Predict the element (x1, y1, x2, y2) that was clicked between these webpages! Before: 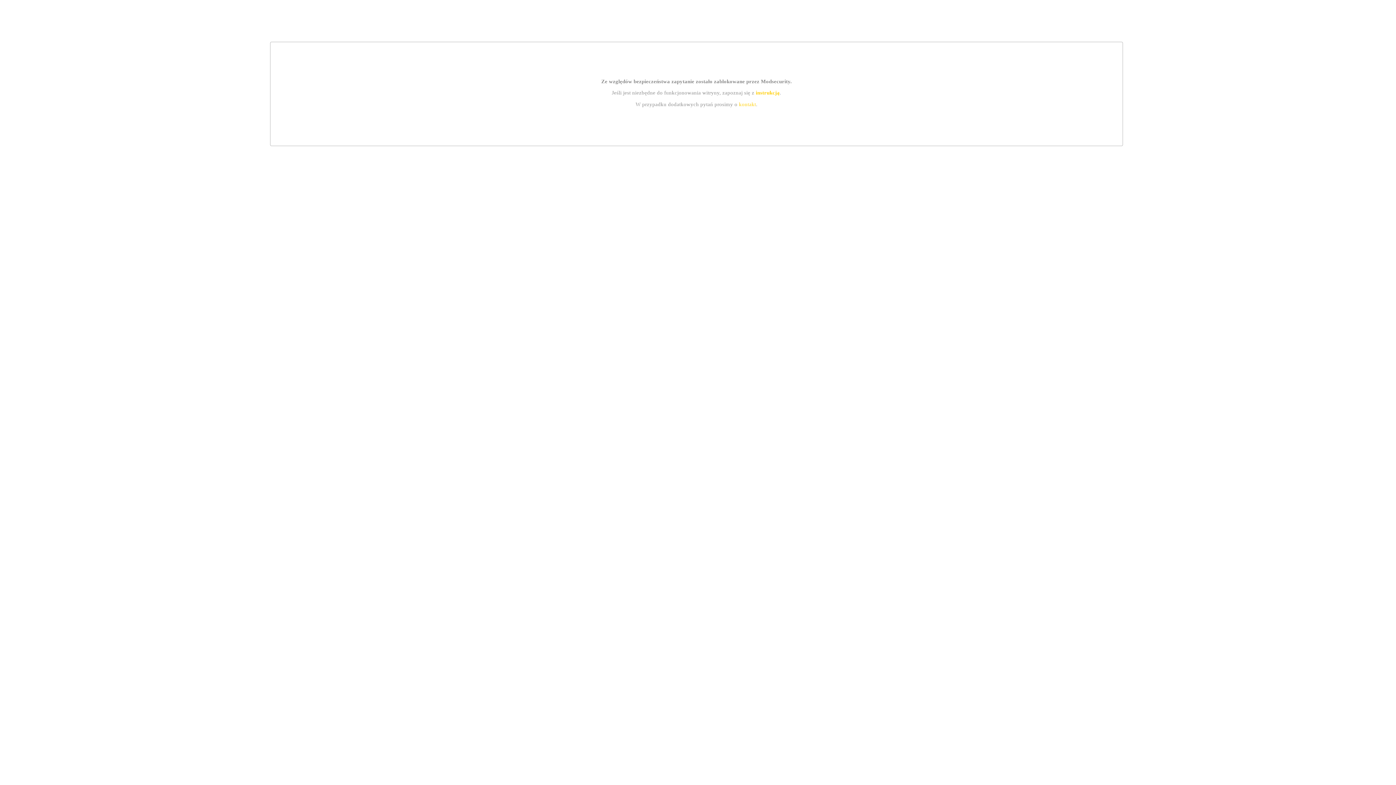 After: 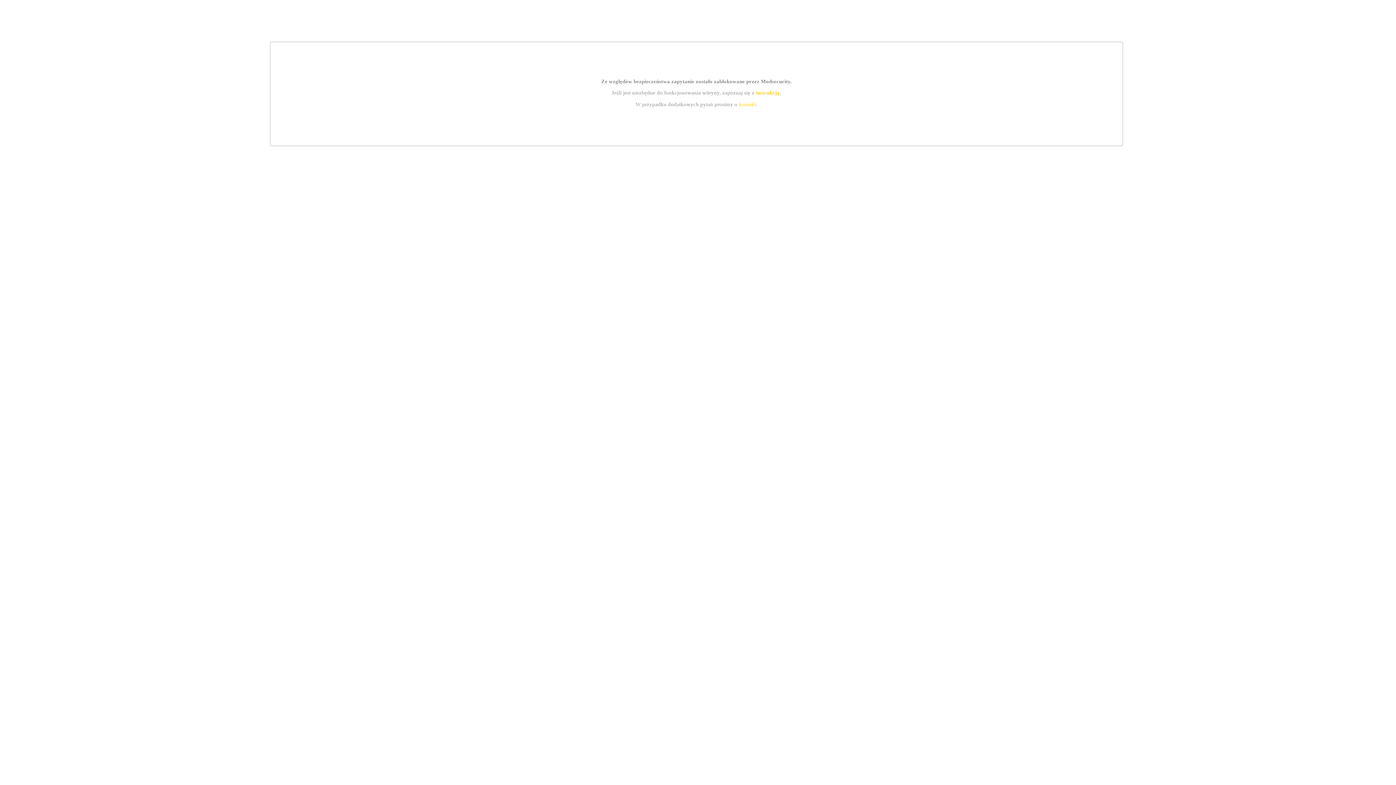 Action: label: instrukcją bbox: (755, 89, 779, 95)